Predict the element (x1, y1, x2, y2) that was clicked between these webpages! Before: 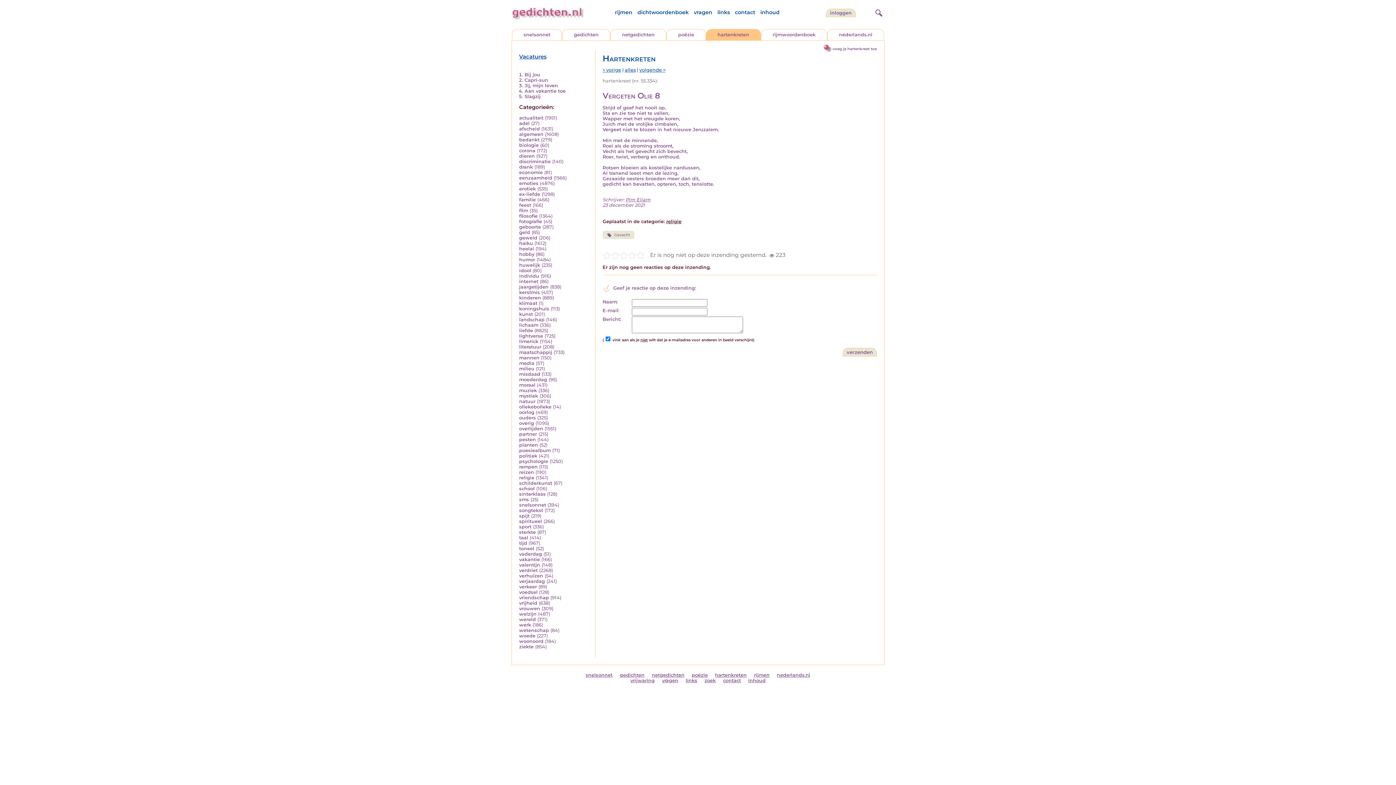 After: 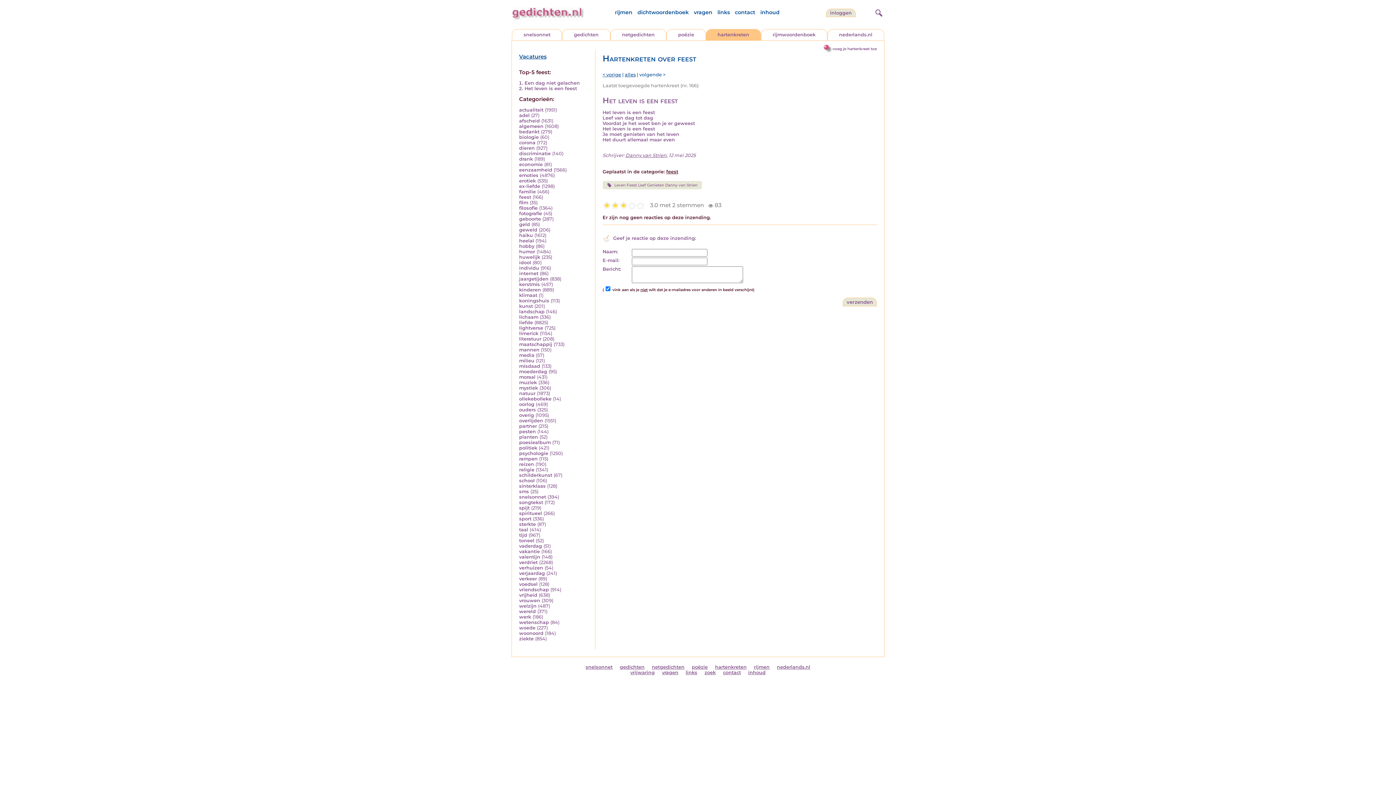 Action: label: feest bbox: (519, 202, 531, 207)